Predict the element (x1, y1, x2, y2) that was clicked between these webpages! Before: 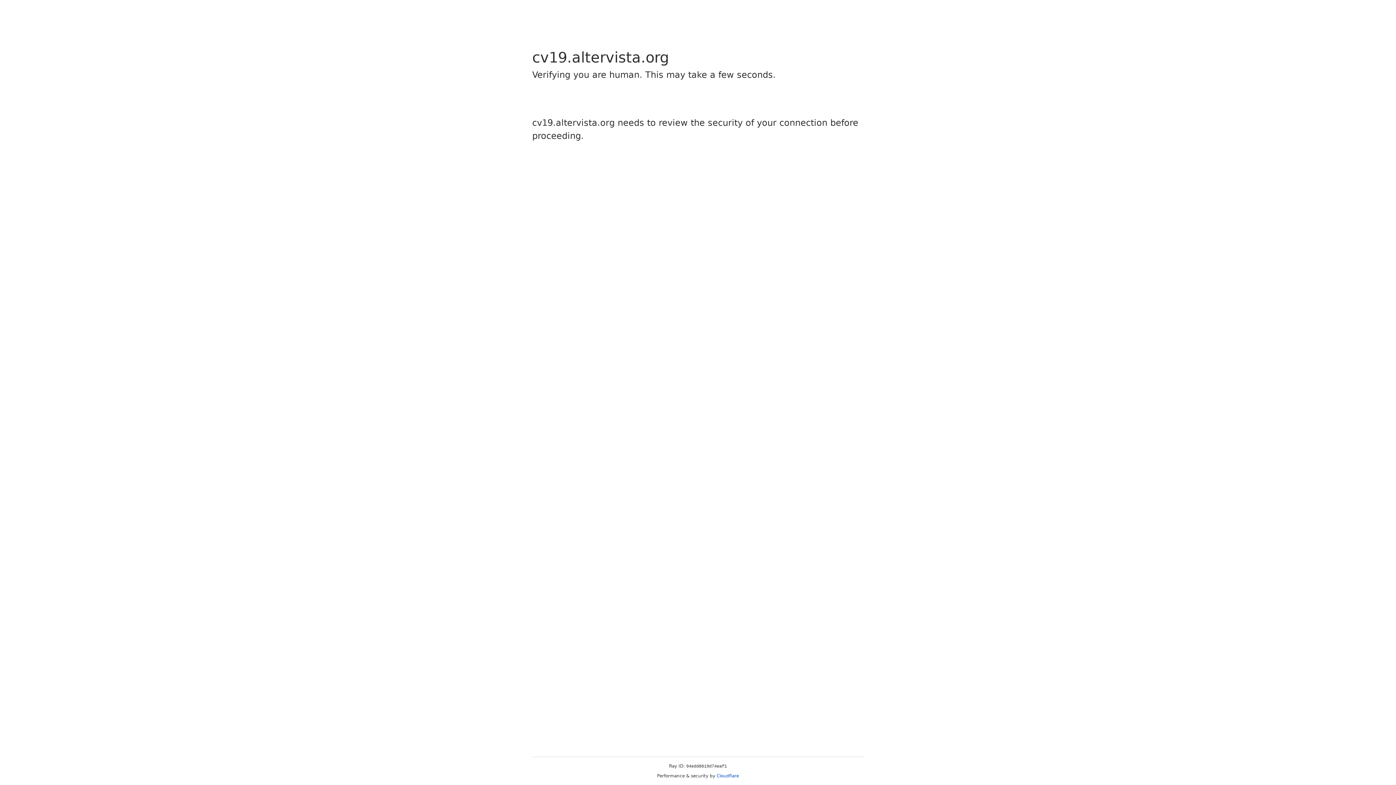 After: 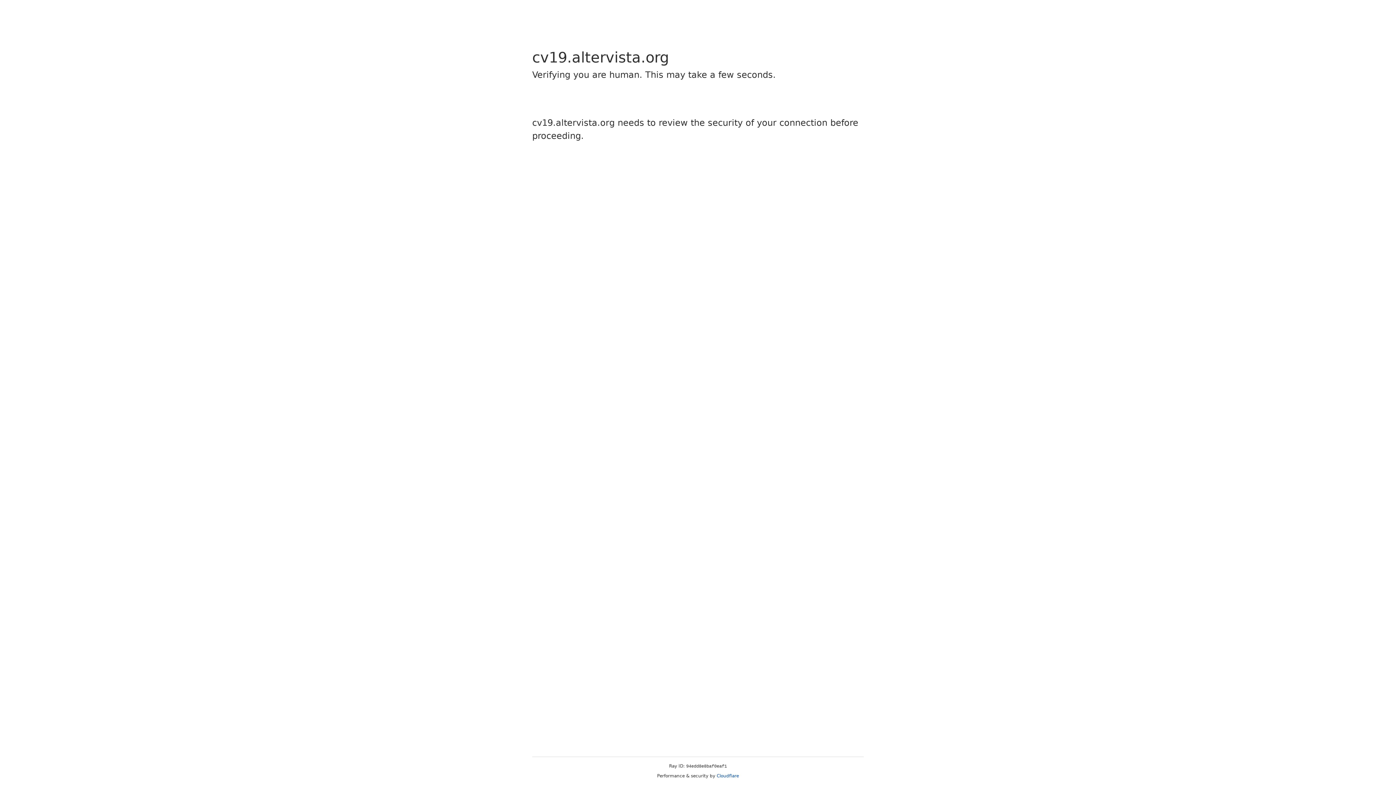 Action: bbox: (716, 773, 739, 778) label: Cloudflare